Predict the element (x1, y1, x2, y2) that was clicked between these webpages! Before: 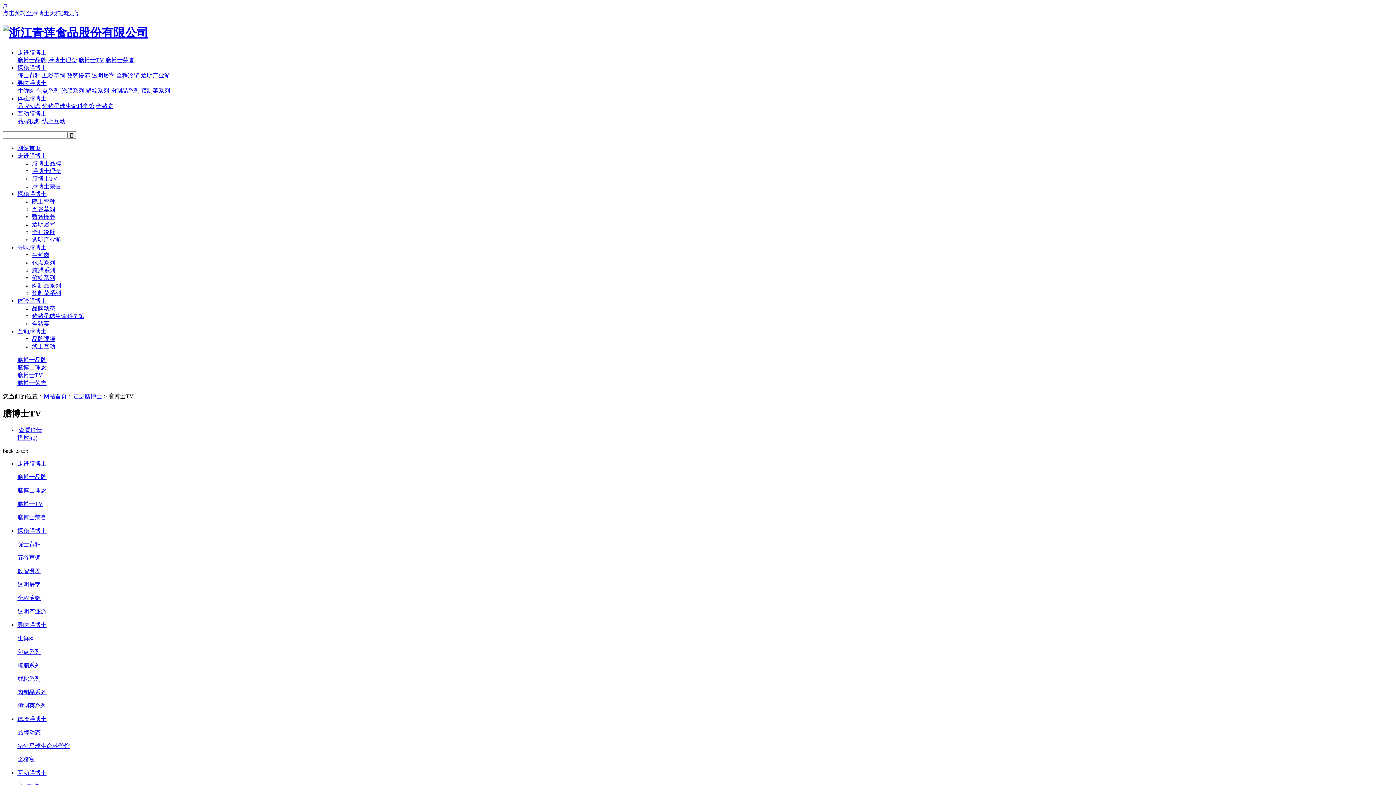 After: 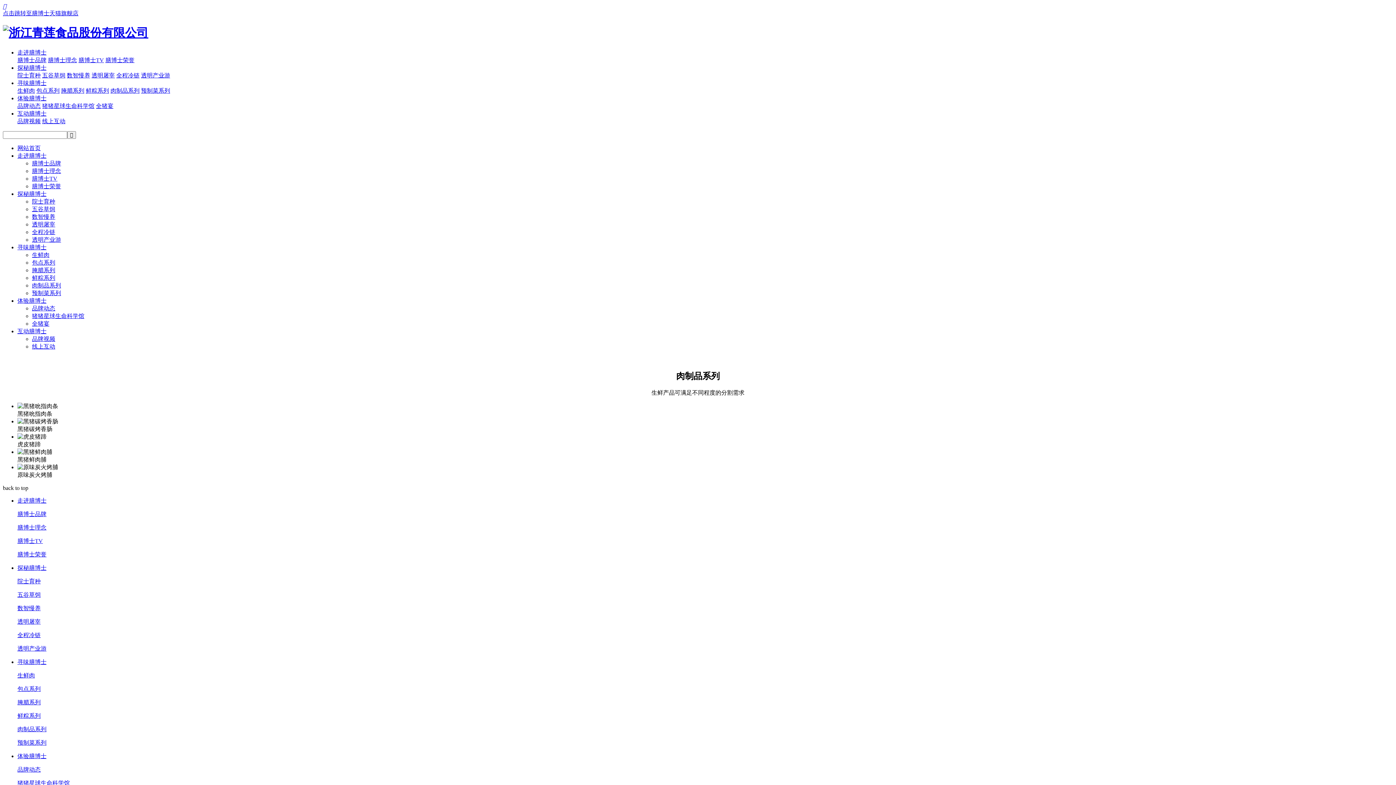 Action: bbox: (17, 689, 46, 695) label: 肉制品系列